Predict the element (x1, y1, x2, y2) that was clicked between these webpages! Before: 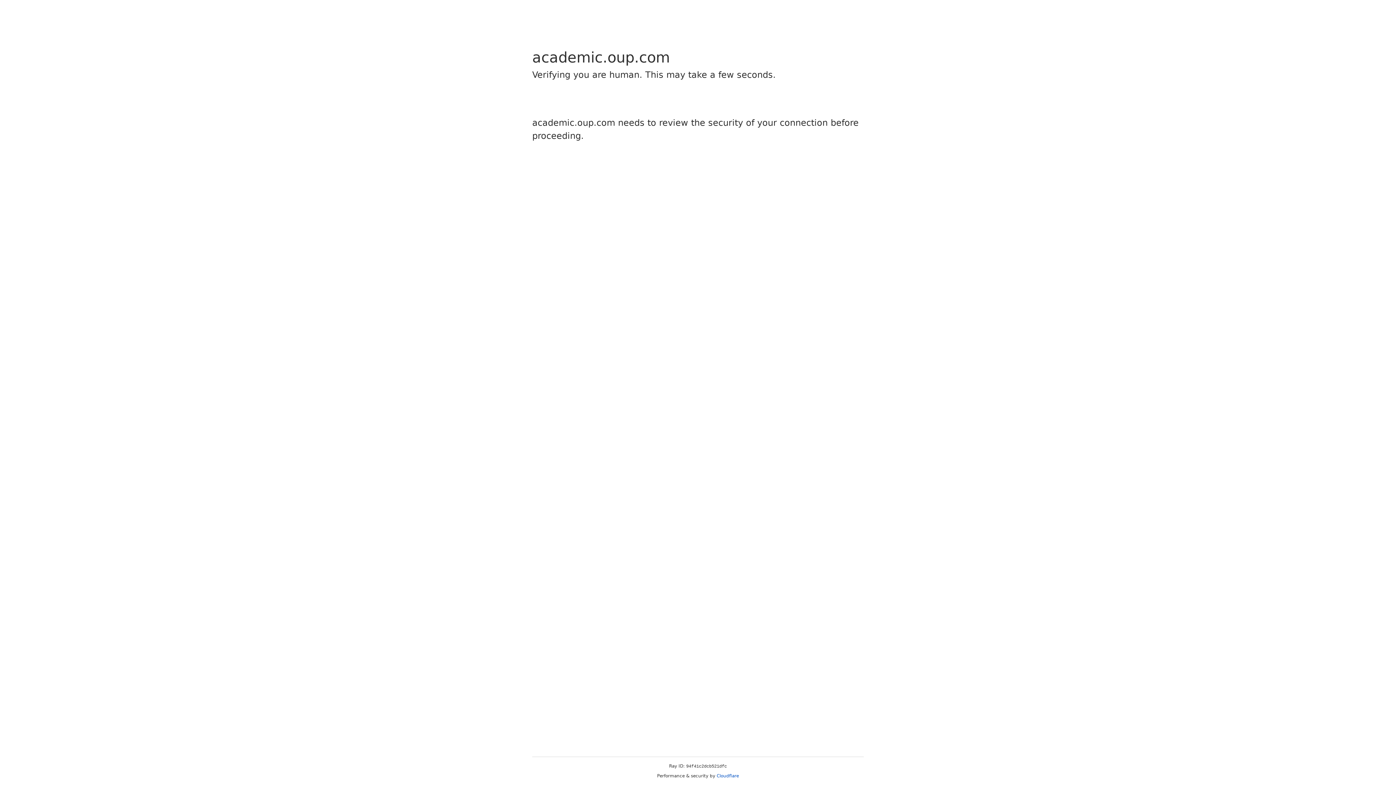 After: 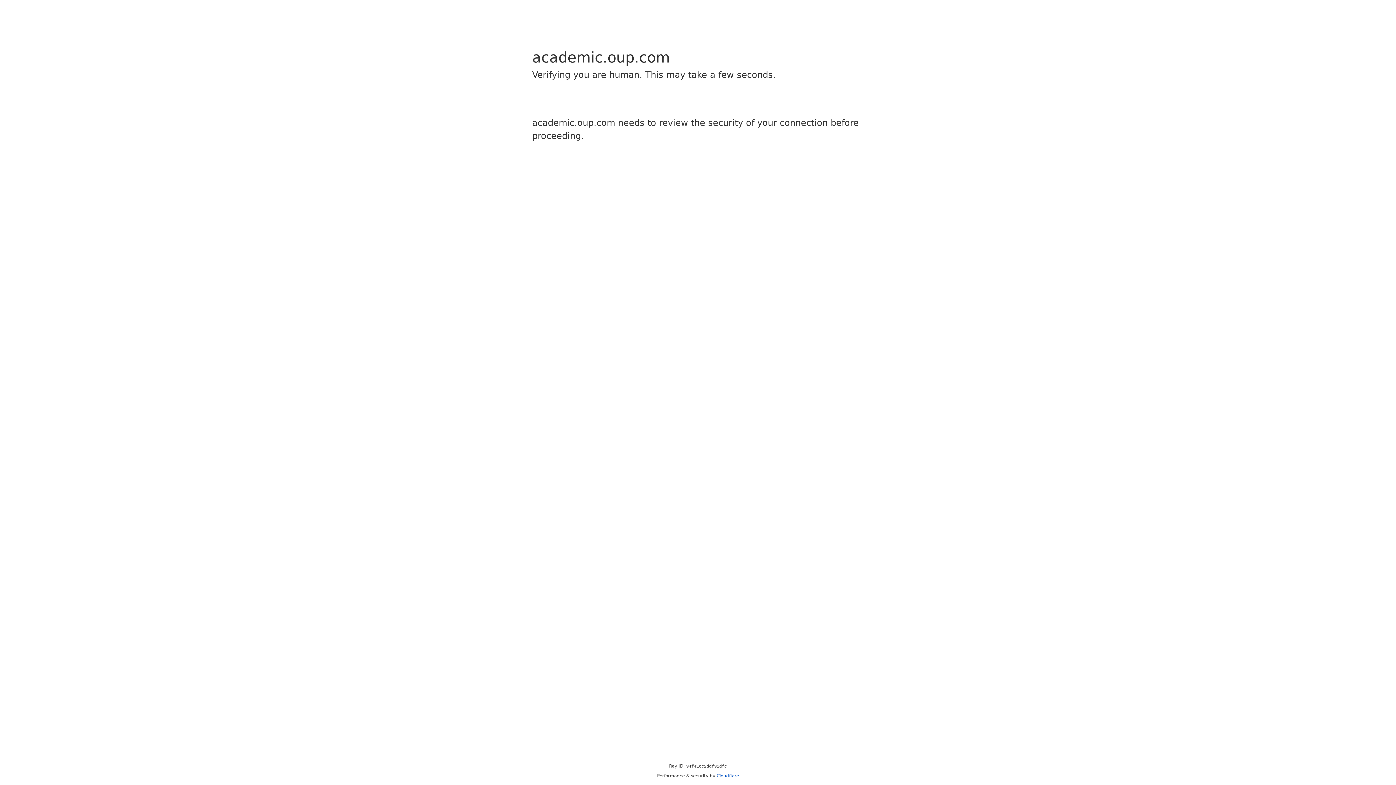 Action: label: Cloudflare bbox: (716, 773, 739, 778)